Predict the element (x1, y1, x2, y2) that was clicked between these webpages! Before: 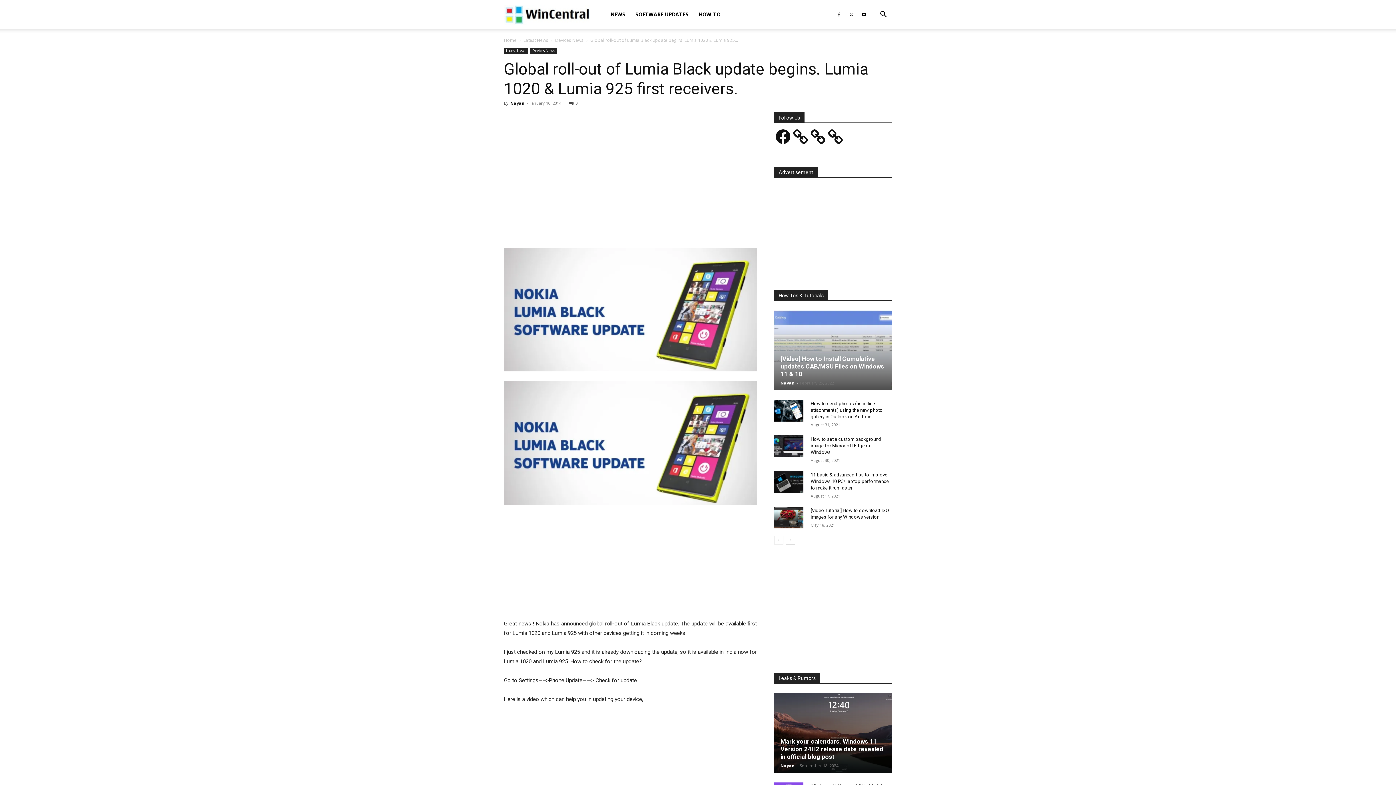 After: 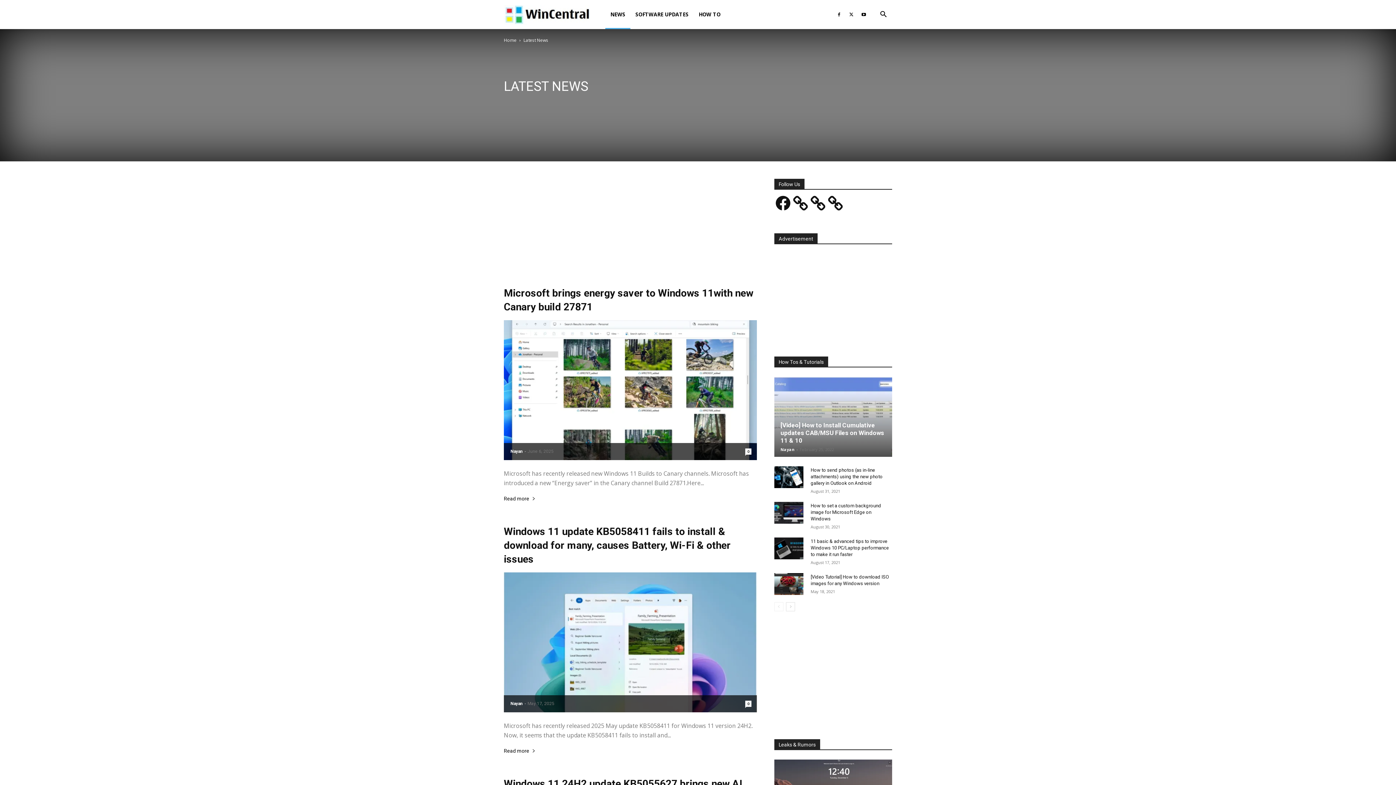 Action: bbox: (504, 47, 528, 53) label: Latest News